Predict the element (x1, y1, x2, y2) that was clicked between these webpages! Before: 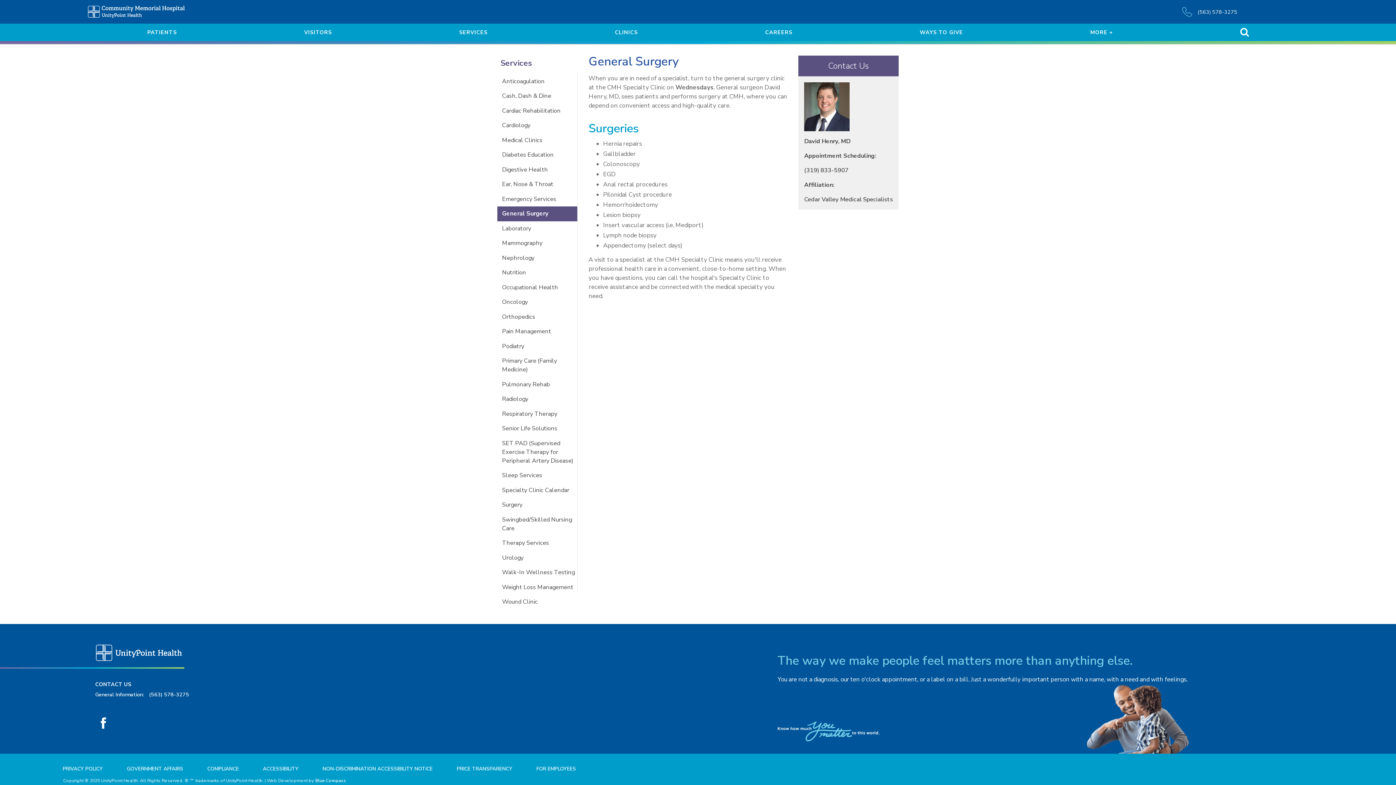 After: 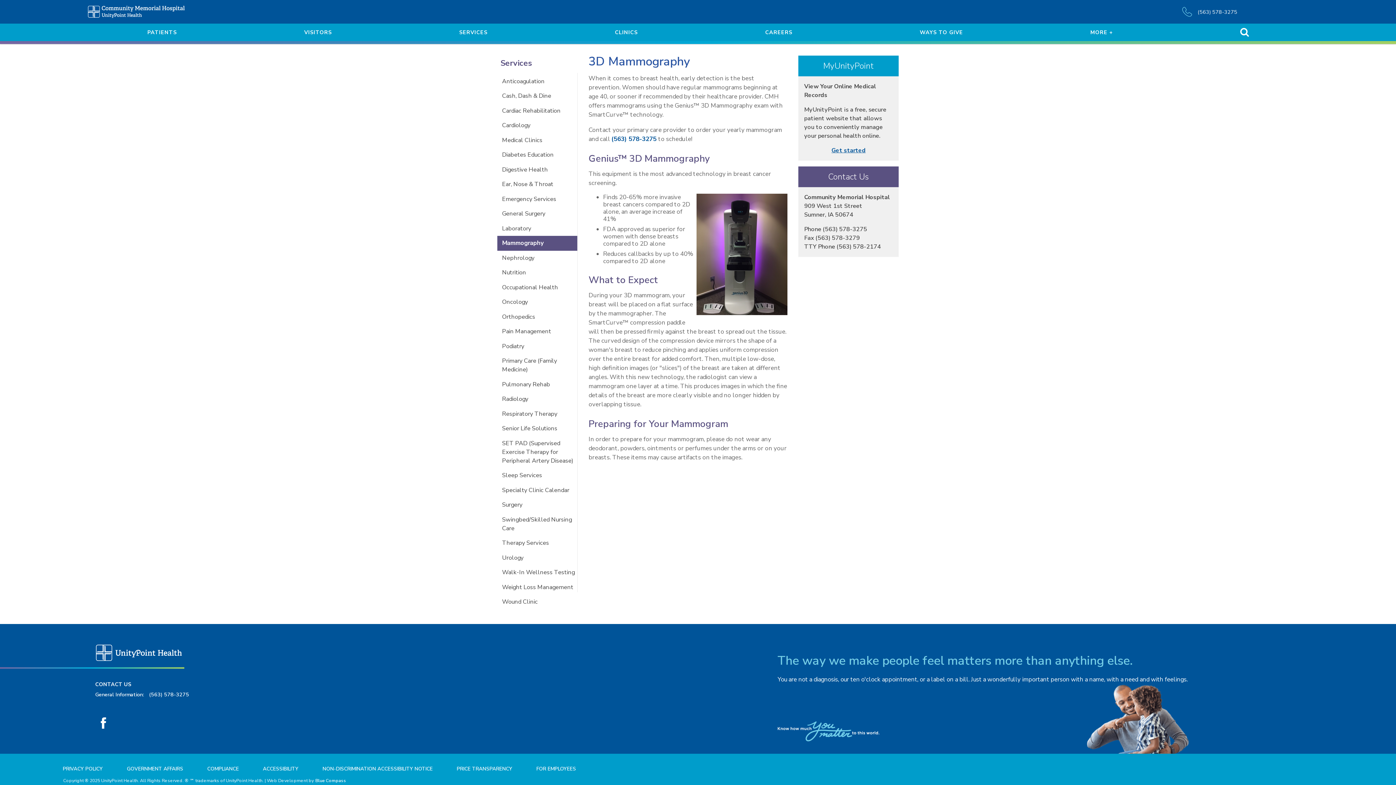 Action: bbox: (497, 236, 577, 250) label: Mammography